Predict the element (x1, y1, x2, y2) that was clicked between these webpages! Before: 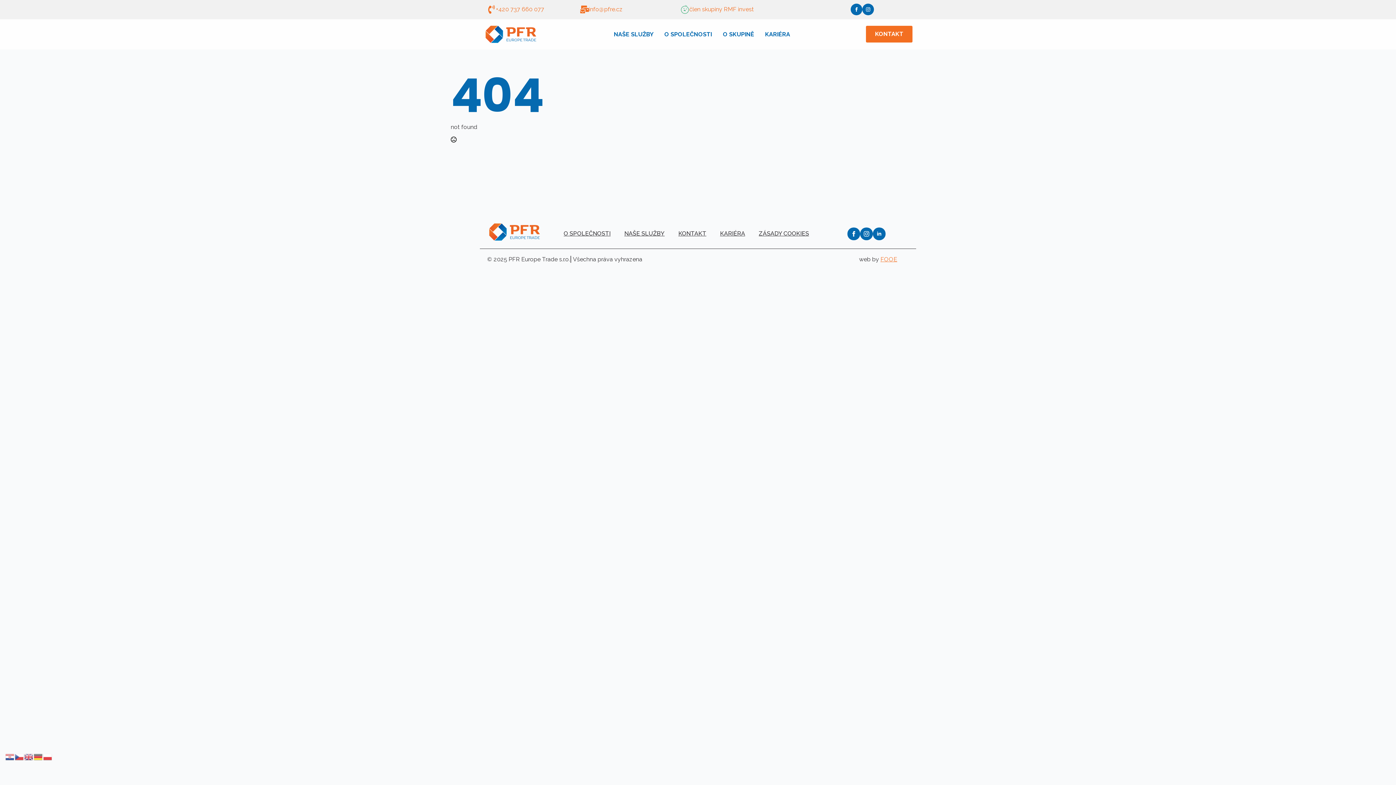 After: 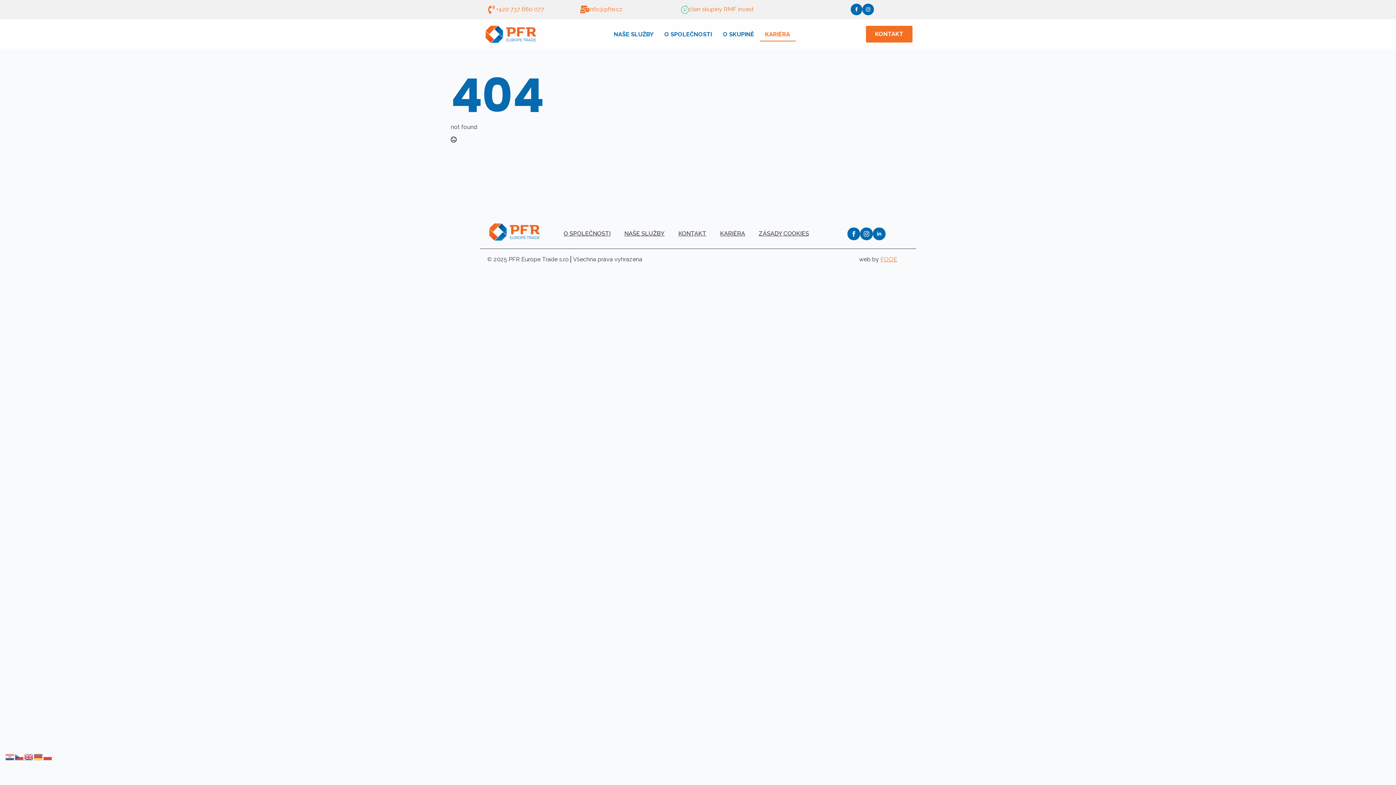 Action: label: KARIÉRA bbox: (759, 27, 795, 41)